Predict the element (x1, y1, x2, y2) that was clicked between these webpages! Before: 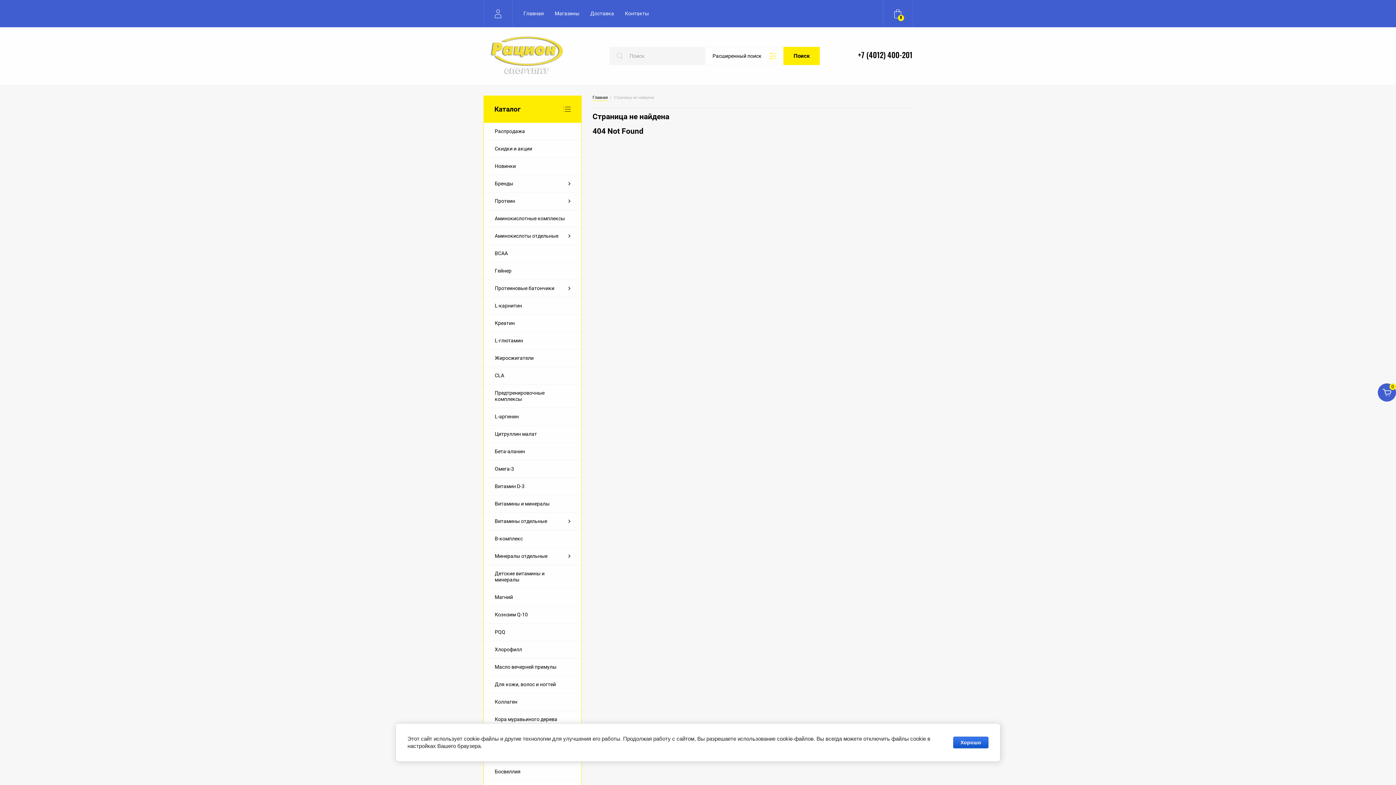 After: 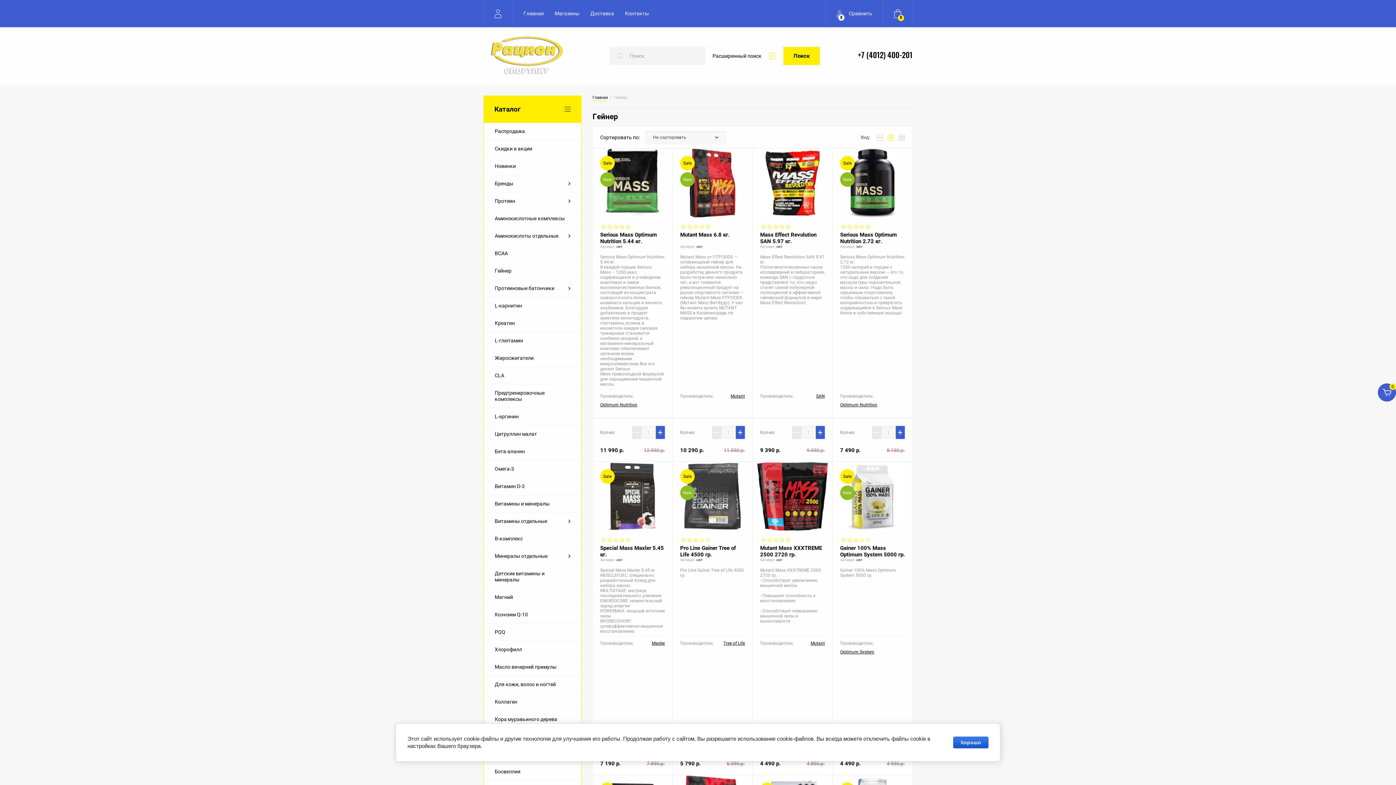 Action: label: Гейнер bbox: (484, 262, 581, 279)